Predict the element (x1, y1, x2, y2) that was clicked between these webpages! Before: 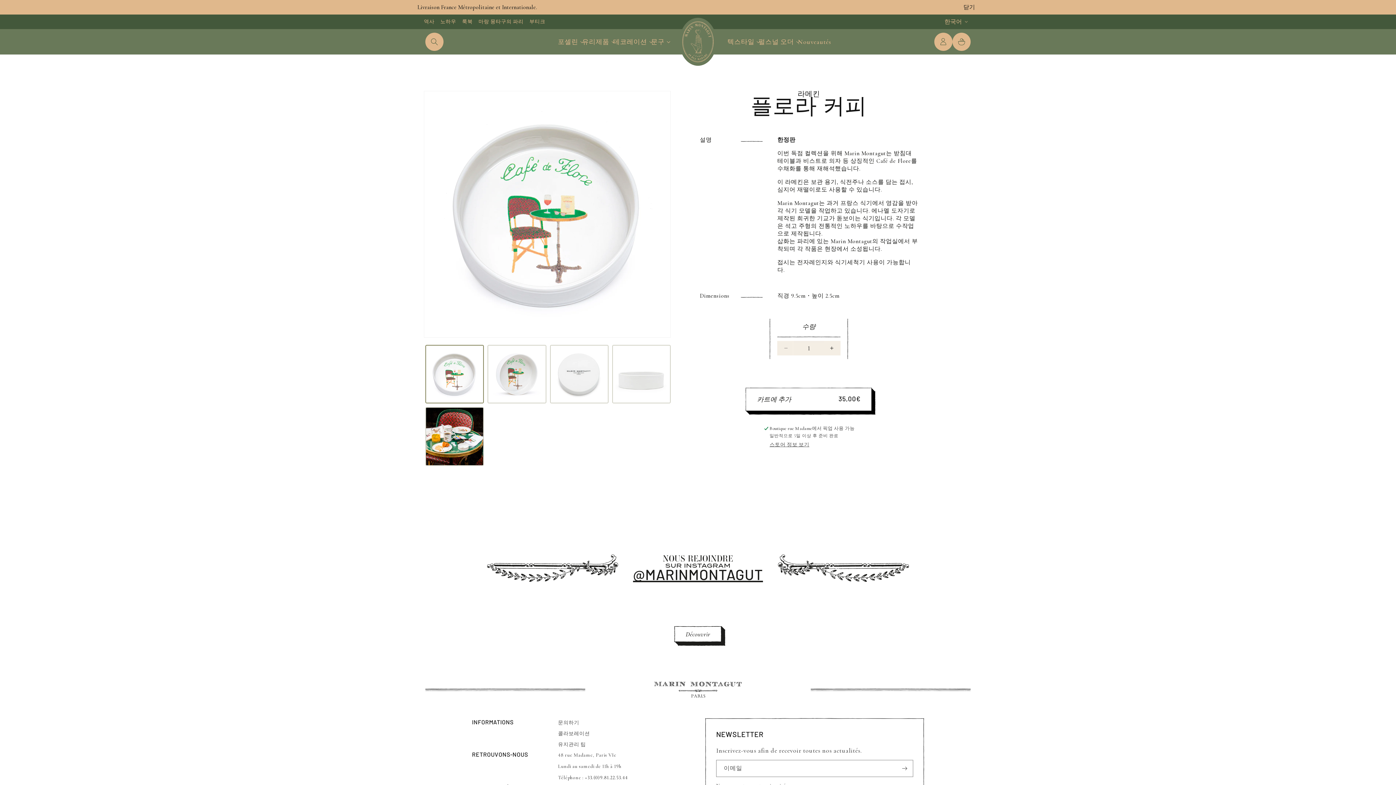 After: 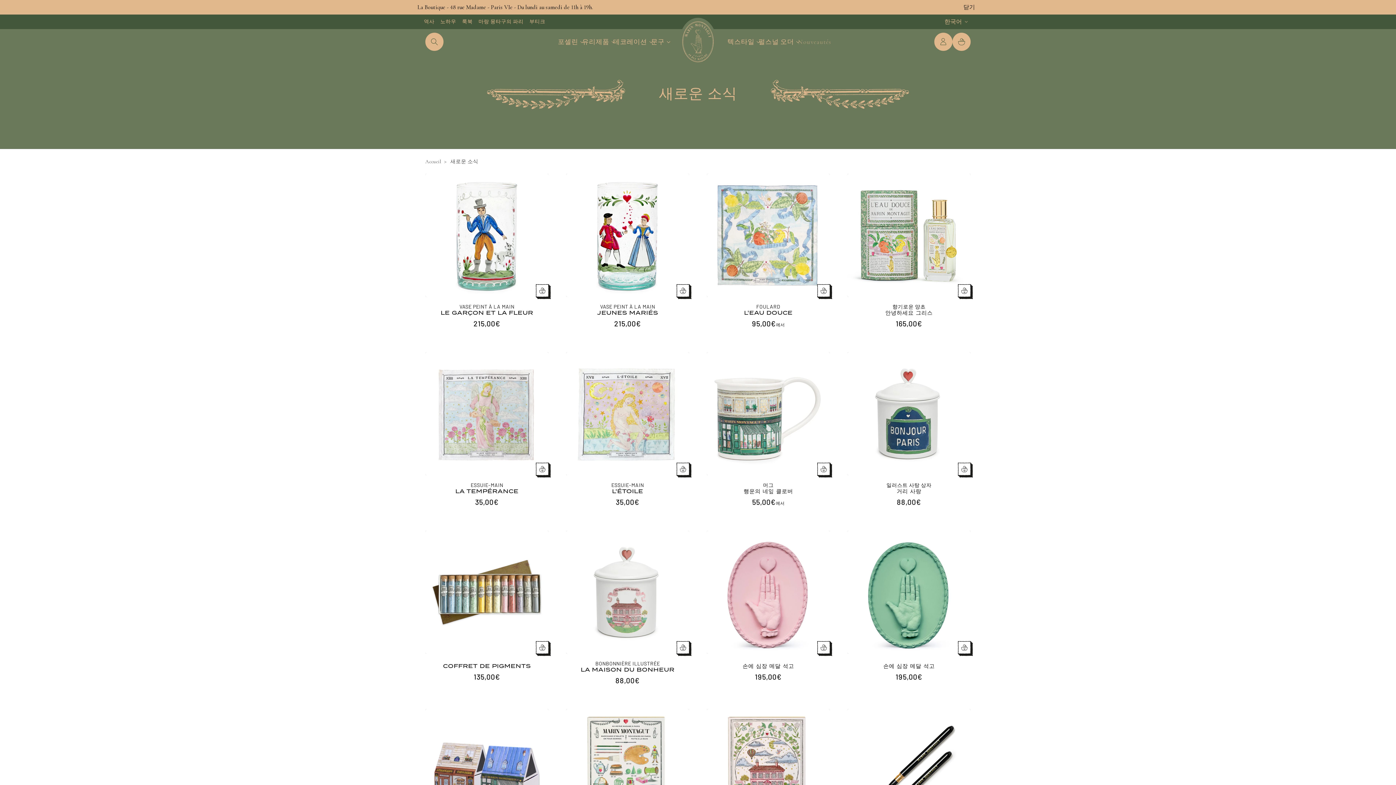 Action: bbox: (793, 34, 836, 49) label: Nouveautés